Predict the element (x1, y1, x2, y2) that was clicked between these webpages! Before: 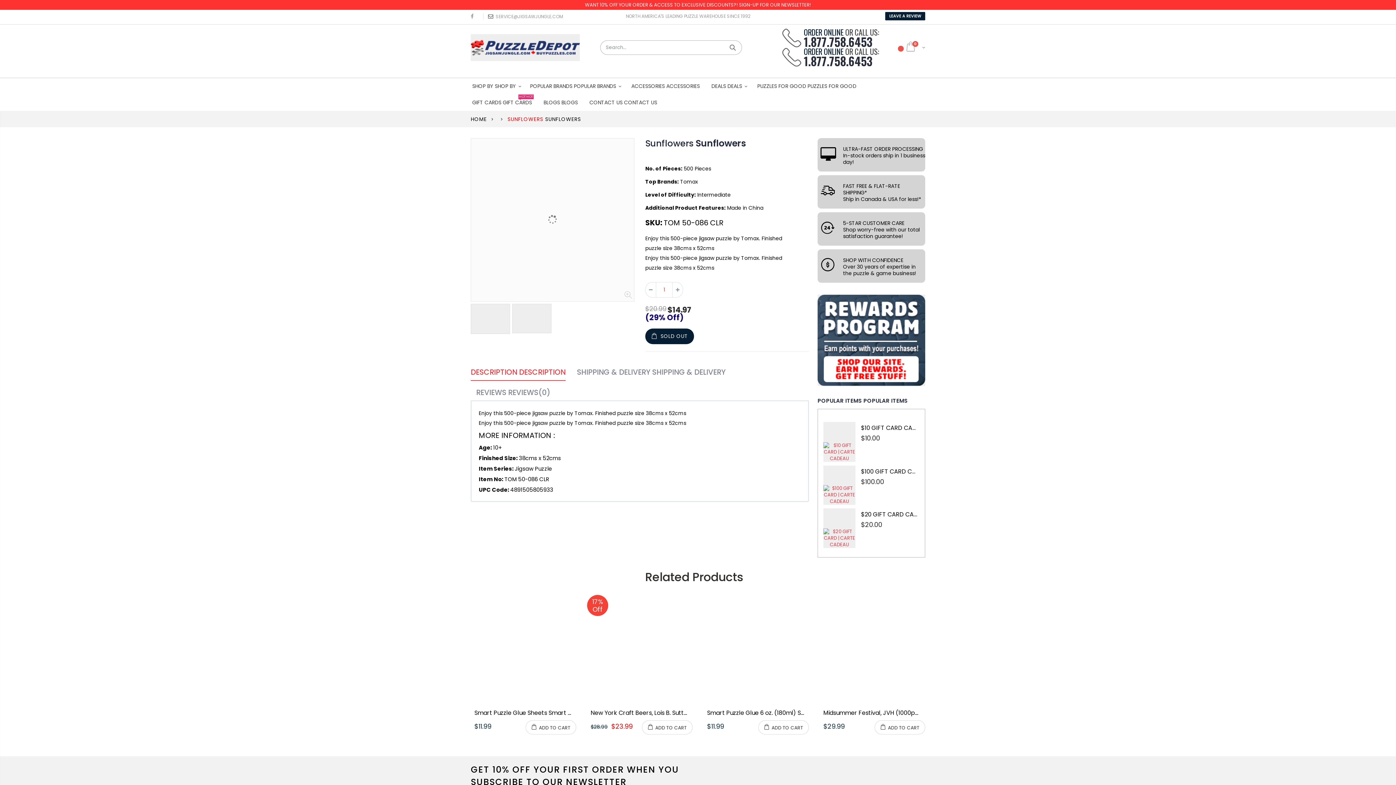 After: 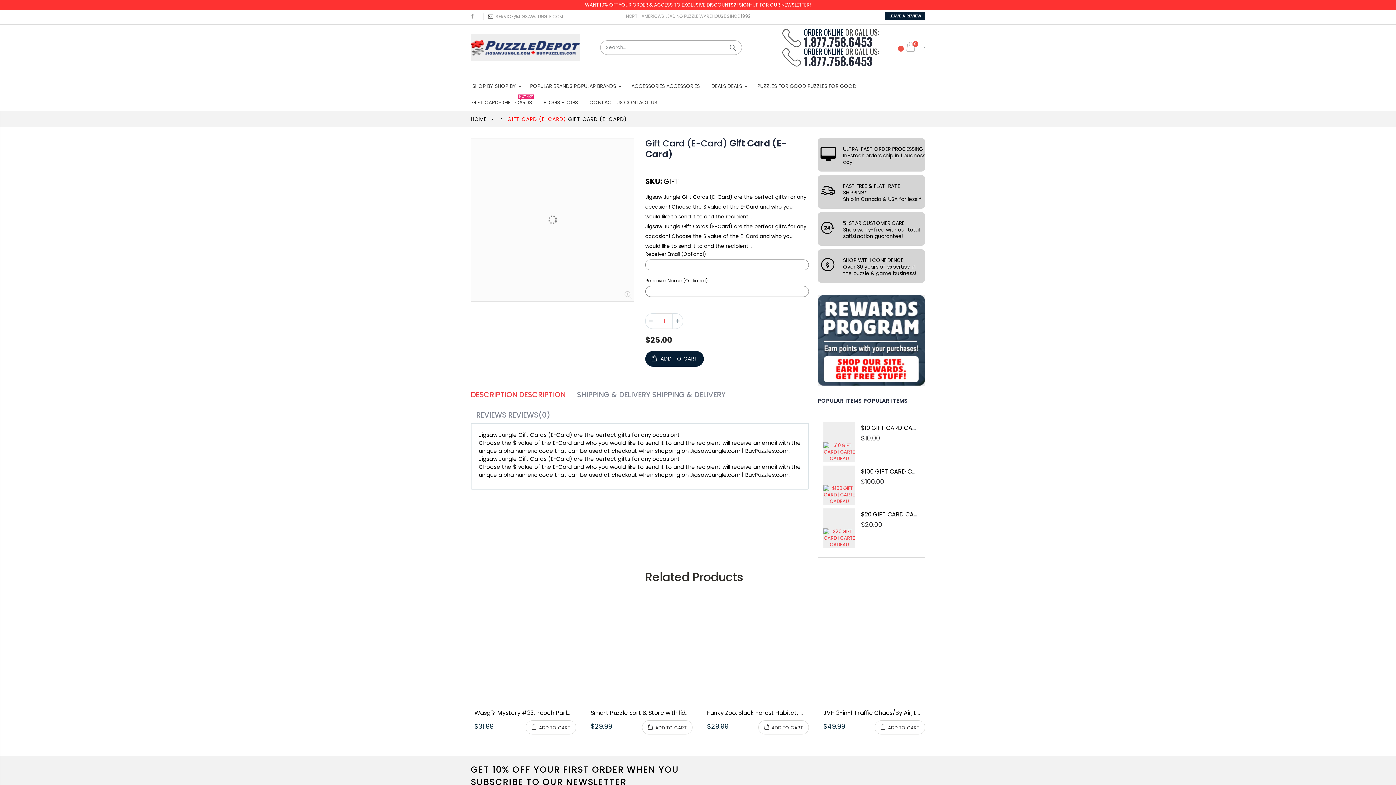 Action: label: GIFT CARDS GIFT CARDS
HOT HOT bbox: (470, 94, 537, 110)